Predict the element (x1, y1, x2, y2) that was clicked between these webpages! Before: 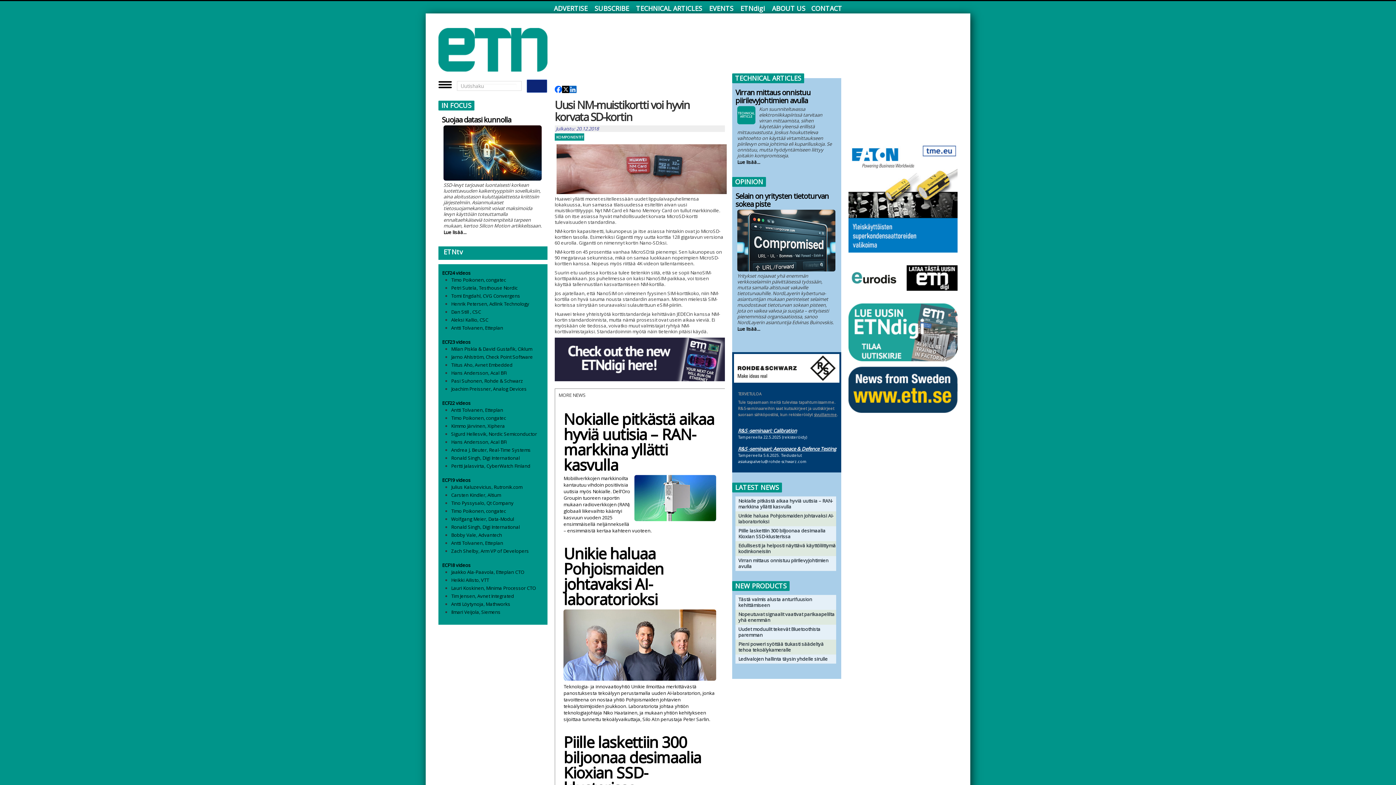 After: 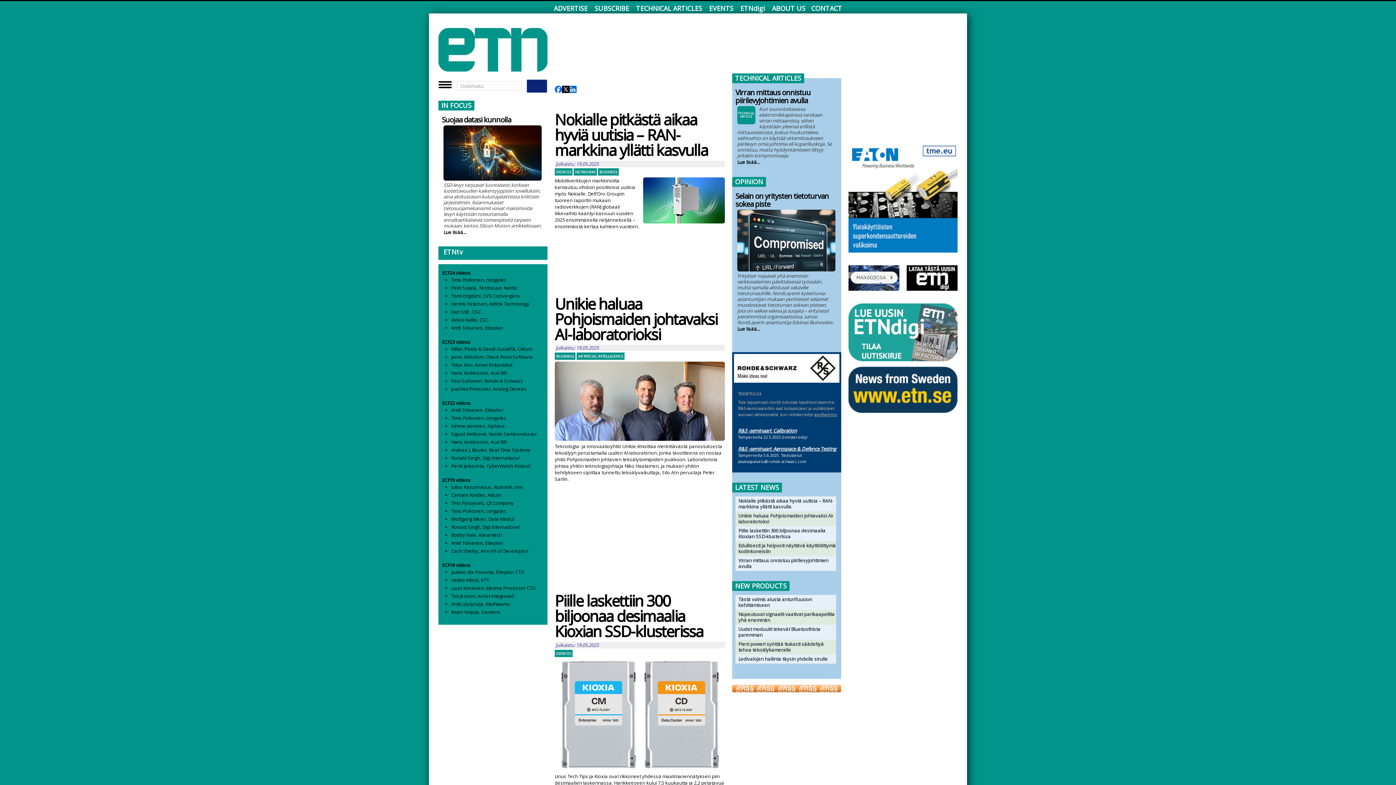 Action: label: Julius Kaluzevicius, Rutronik.com bbox: (451, 484, 522, 490)